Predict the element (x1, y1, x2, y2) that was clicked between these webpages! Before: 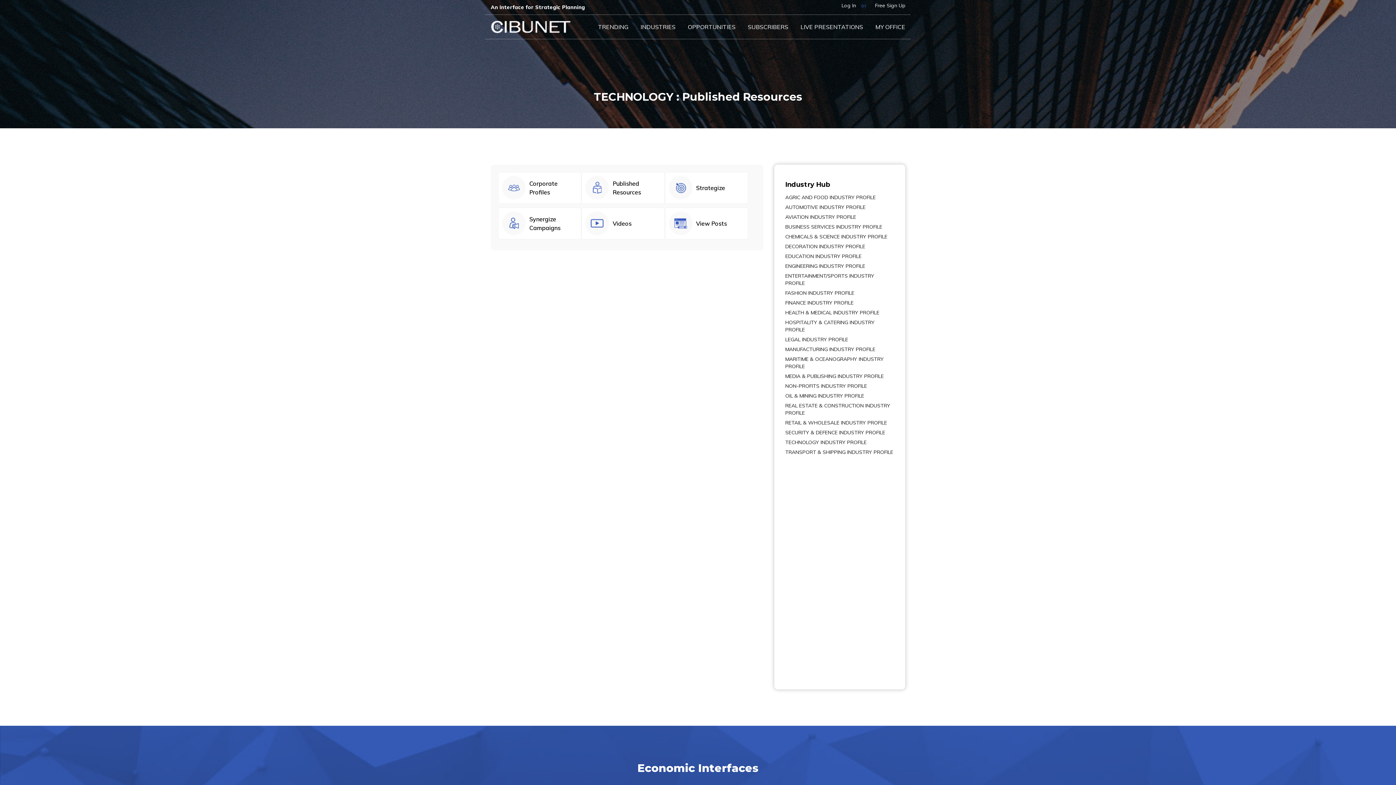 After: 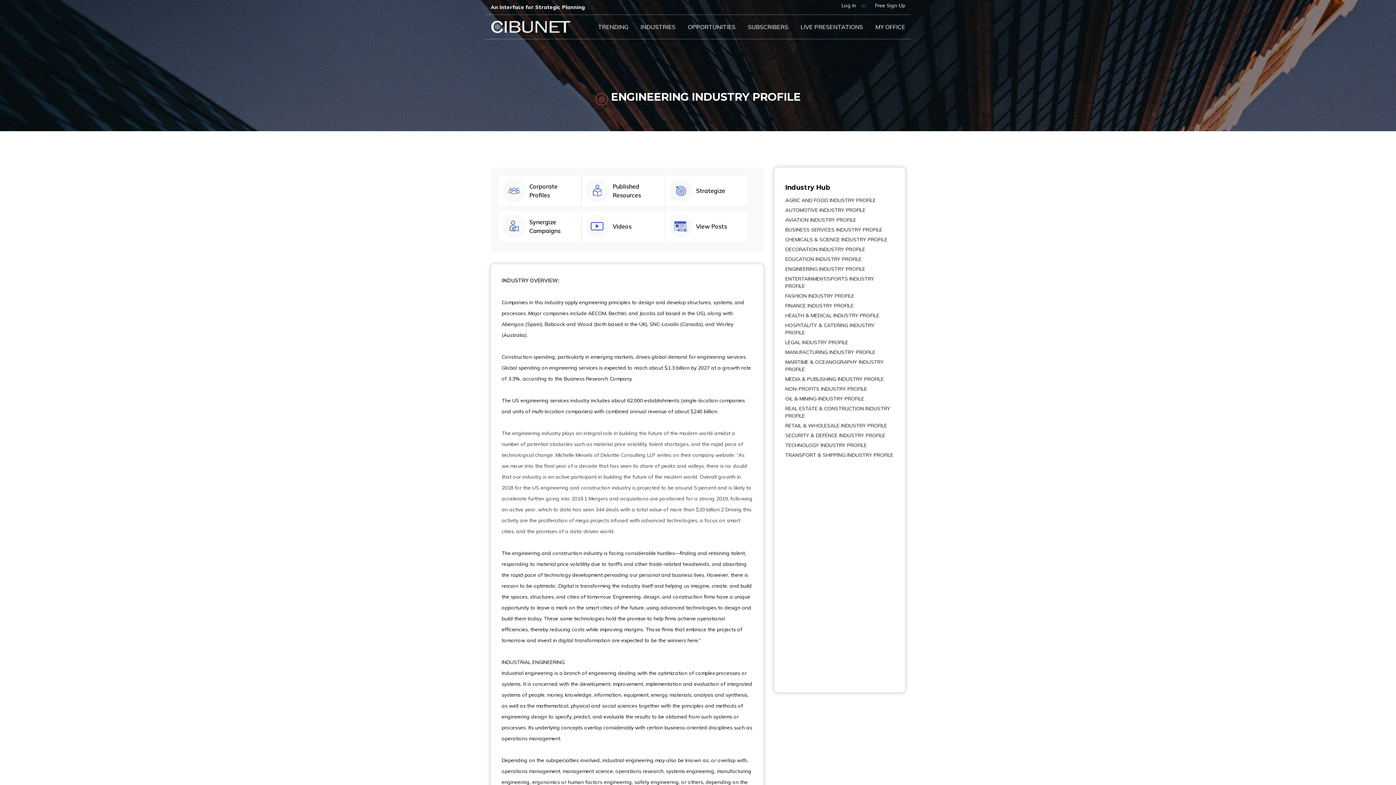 Action: bbox: (785, 262, 865, 269) label: ENGINEERING INDUSTRY PROFILE